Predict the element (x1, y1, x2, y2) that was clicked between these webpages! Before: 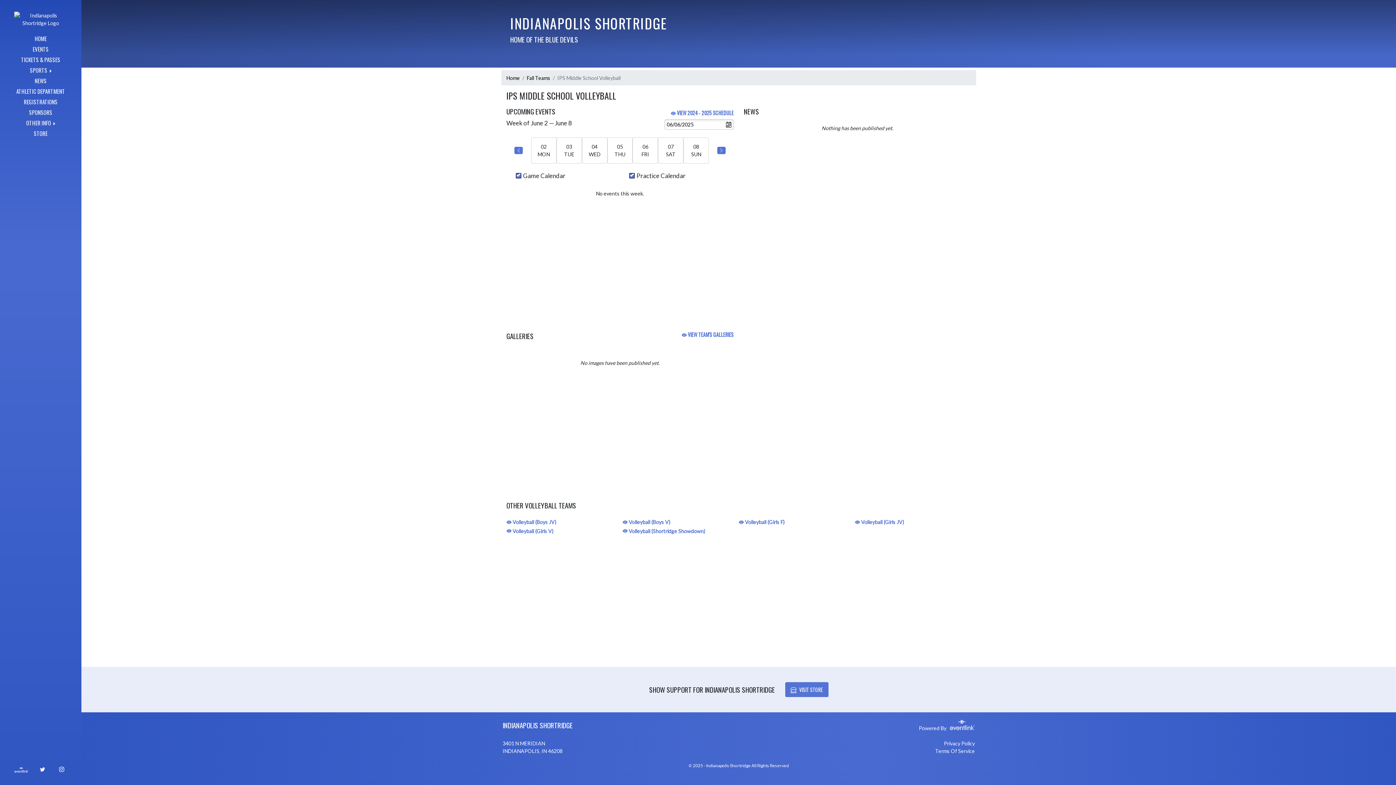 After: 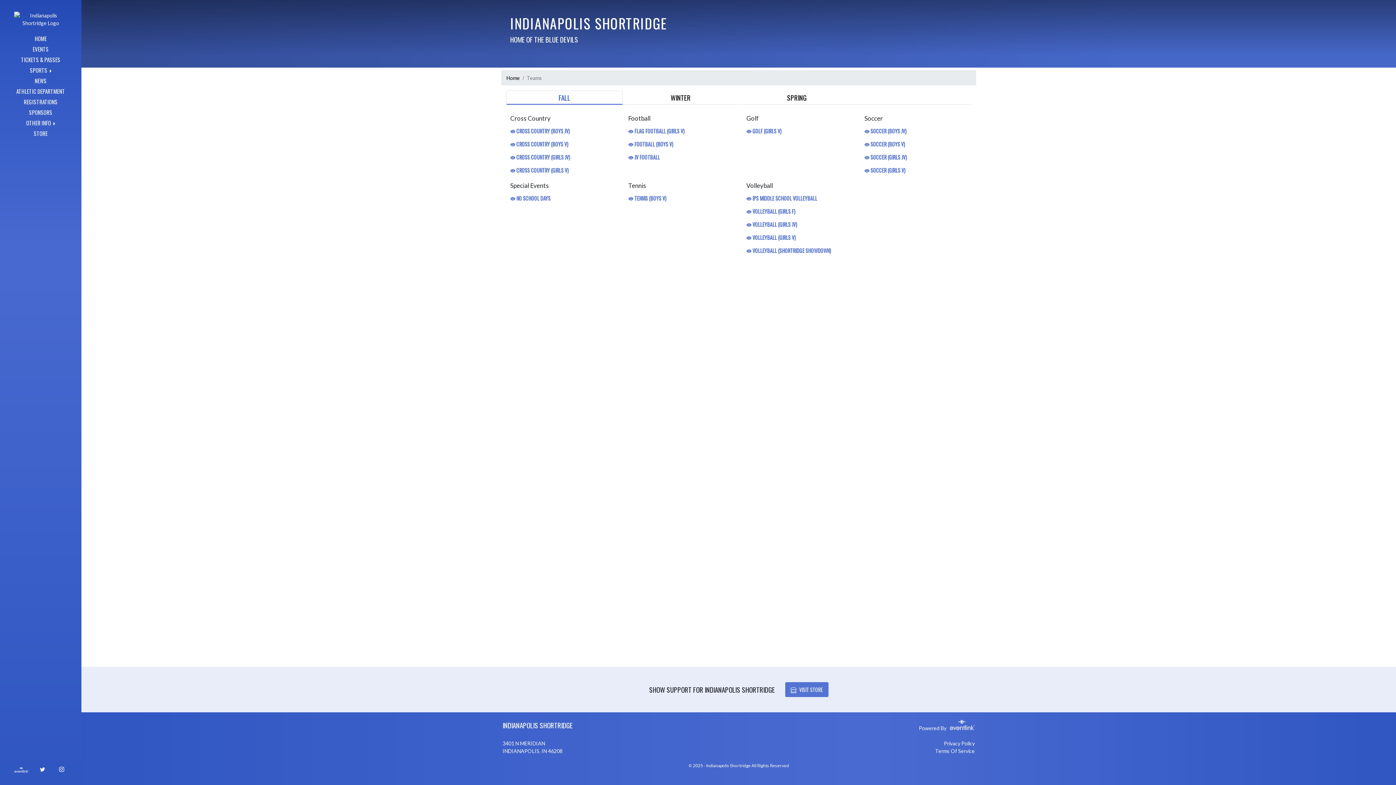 Action: label: Fall Teams bbox: (526, 74, 550, 80)